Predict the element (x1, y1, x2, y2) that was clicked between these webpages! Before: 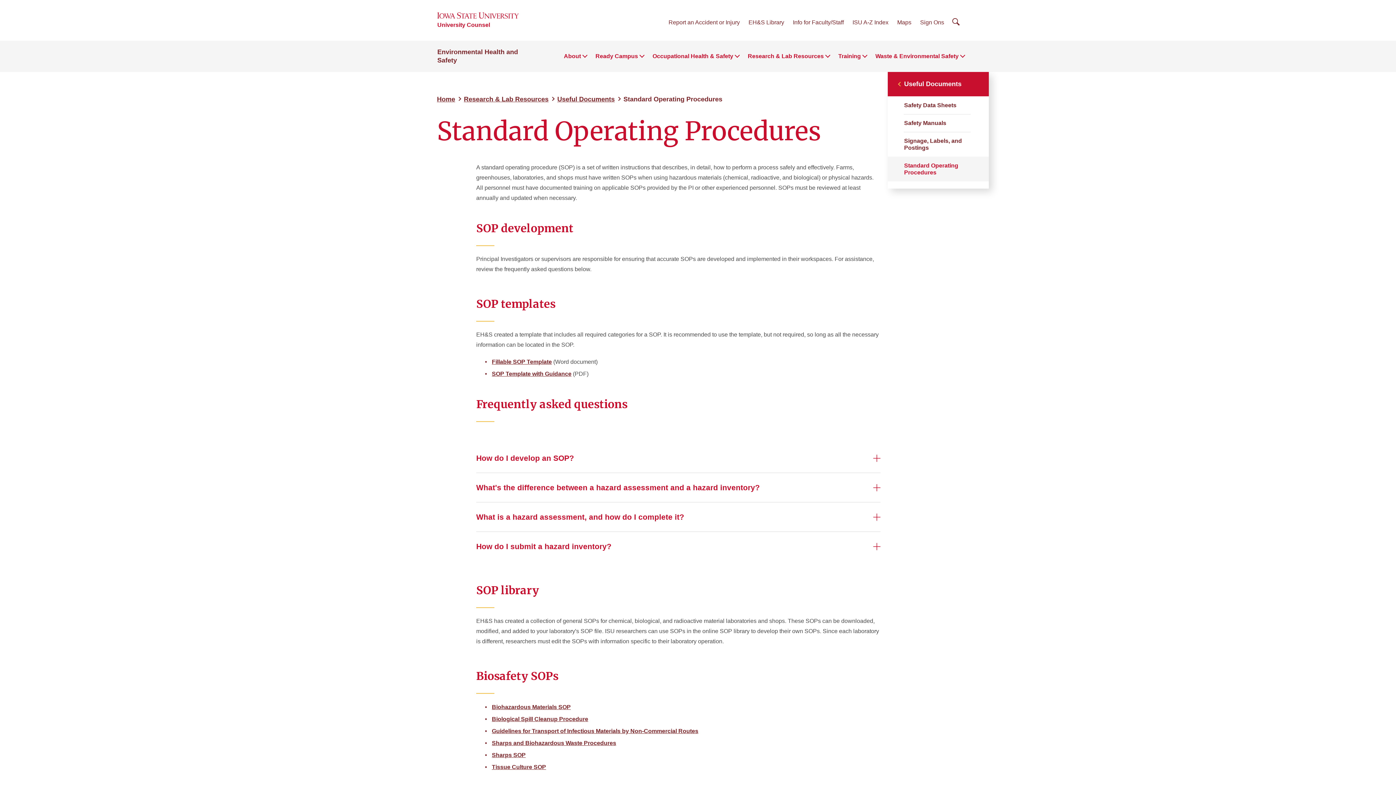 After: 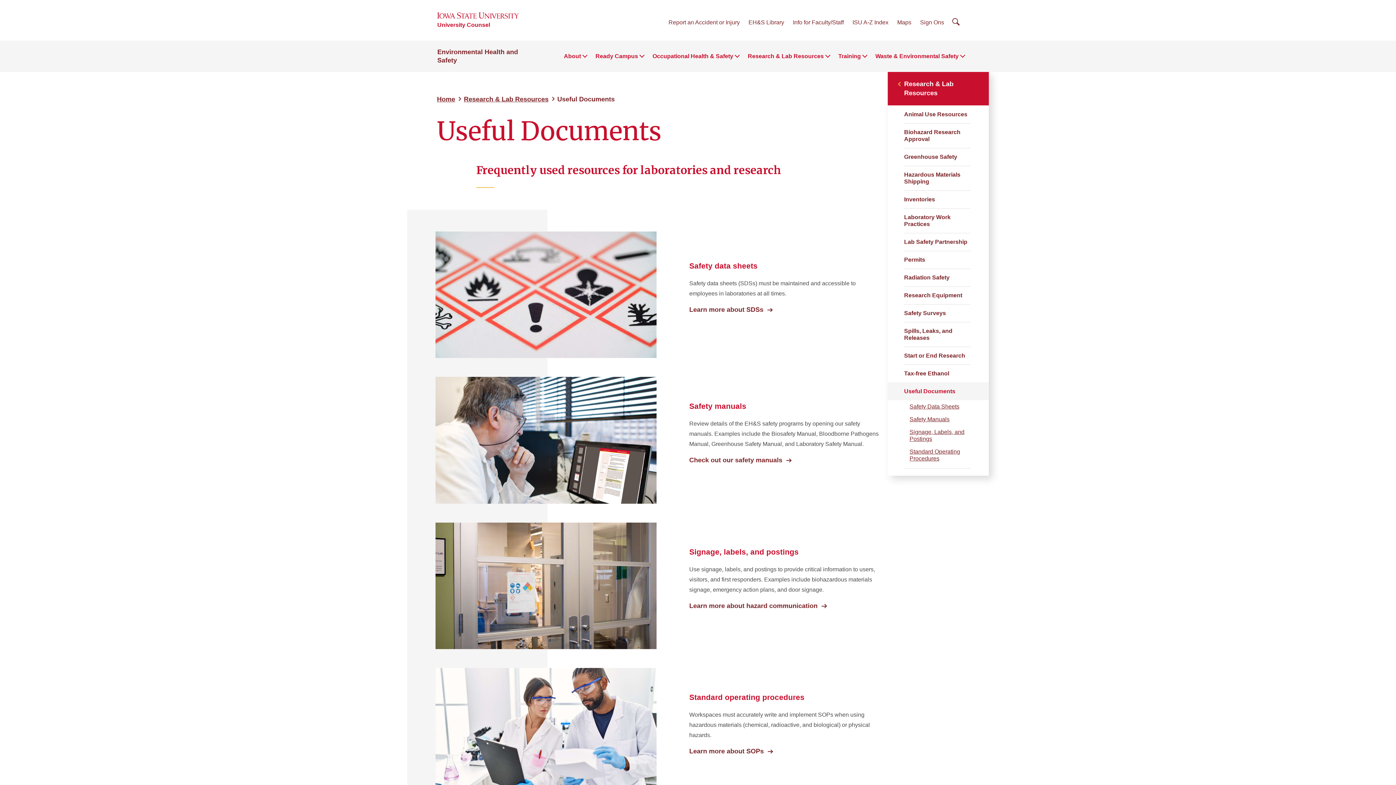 Action: bbox: (557, 95, 614, 102) label: Useful Documents